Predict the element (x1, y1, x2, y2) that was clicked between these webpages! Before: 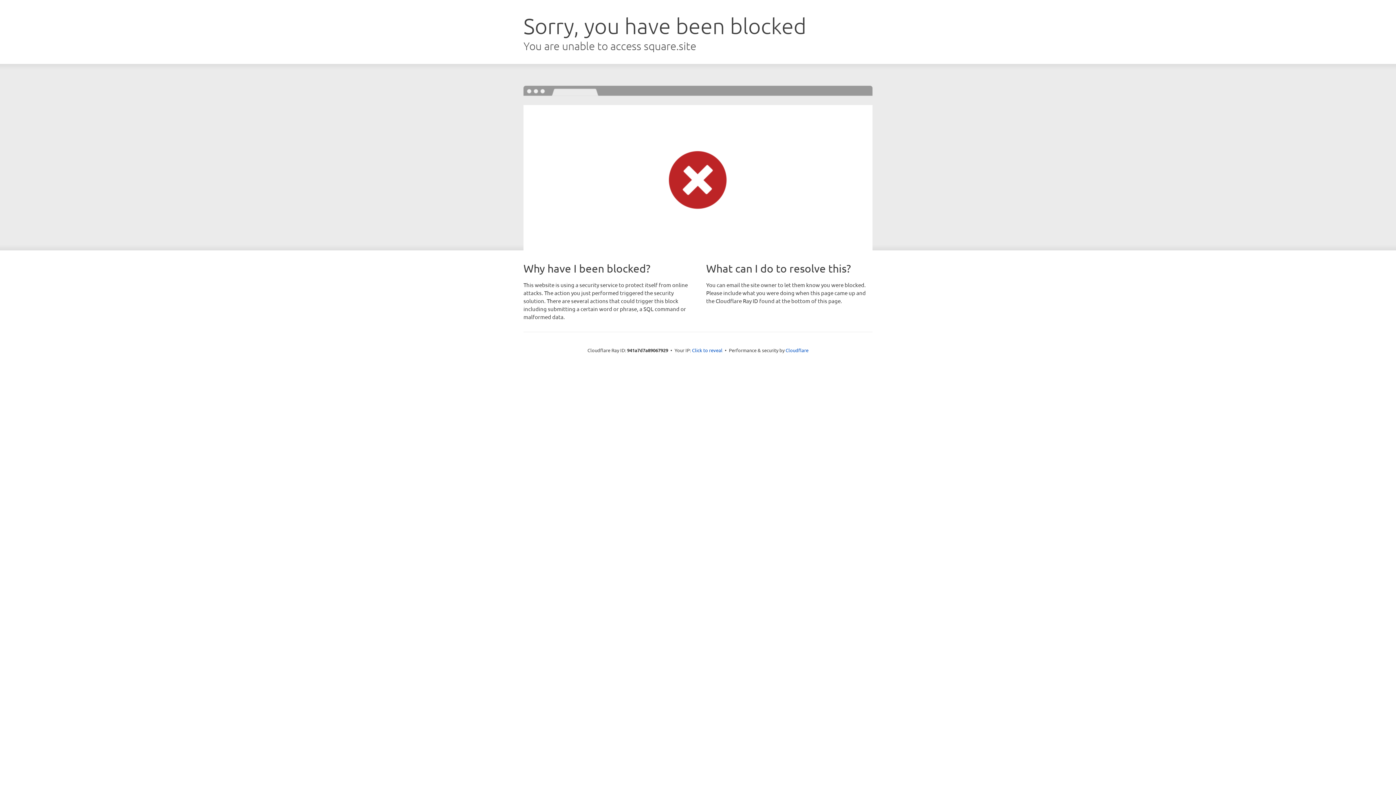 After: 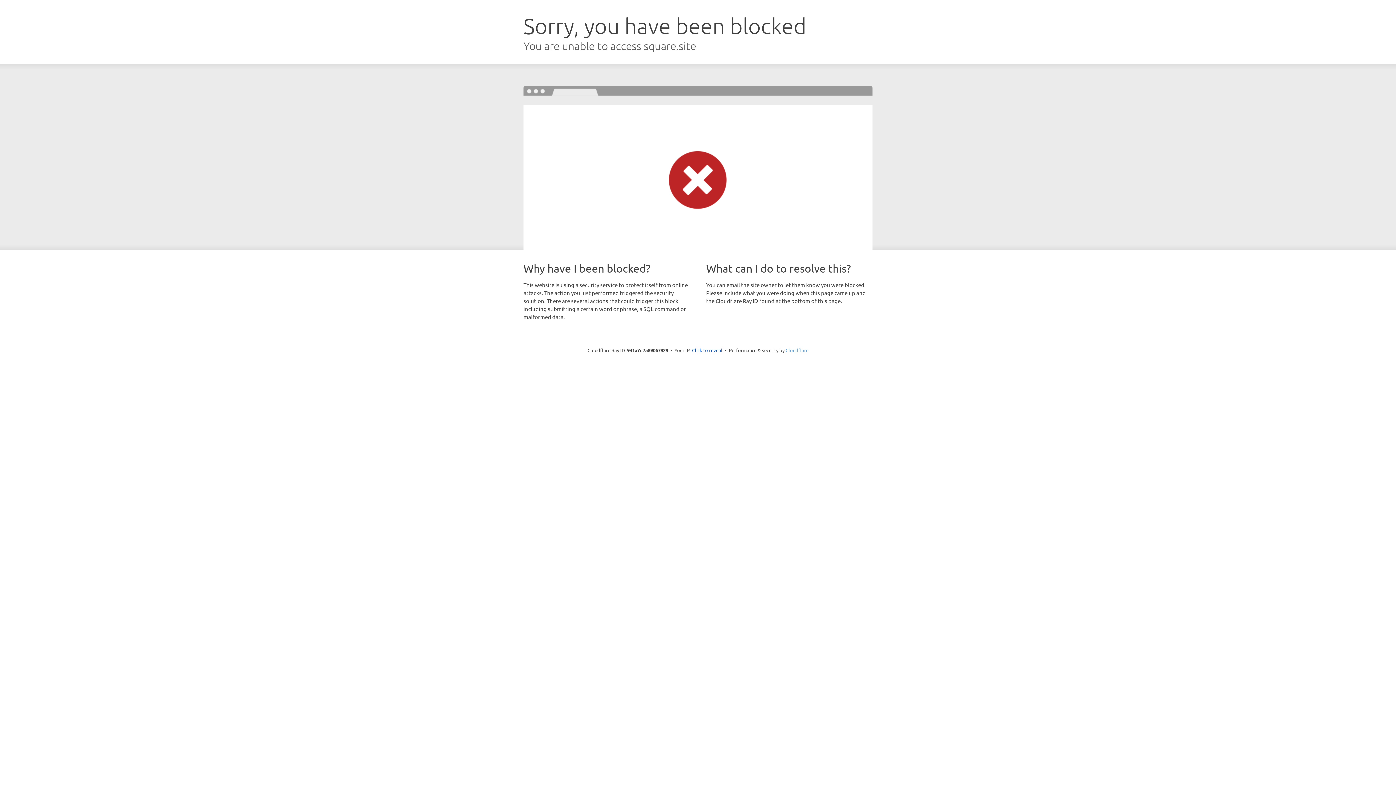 Action: label: Cloudflare bbox: (785, 347, 808, 353)